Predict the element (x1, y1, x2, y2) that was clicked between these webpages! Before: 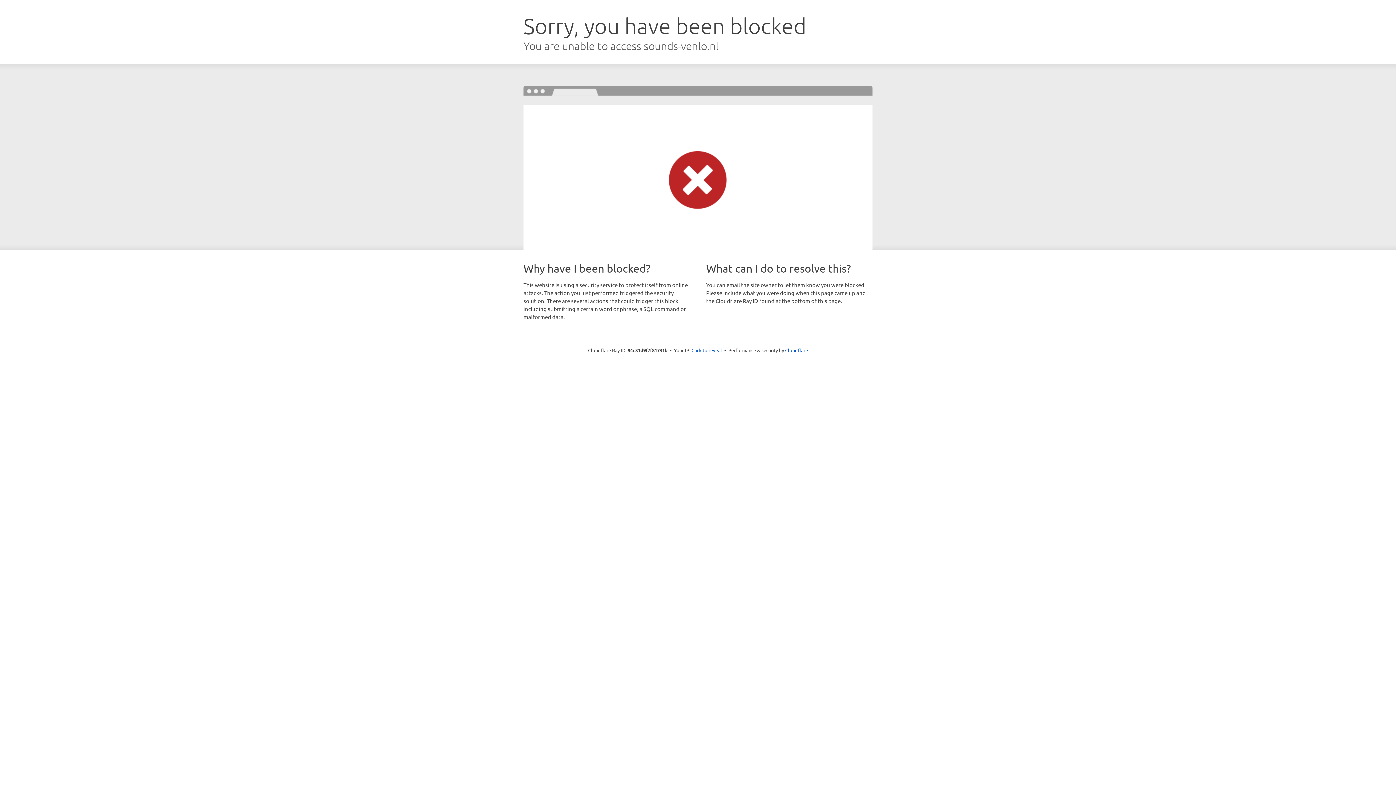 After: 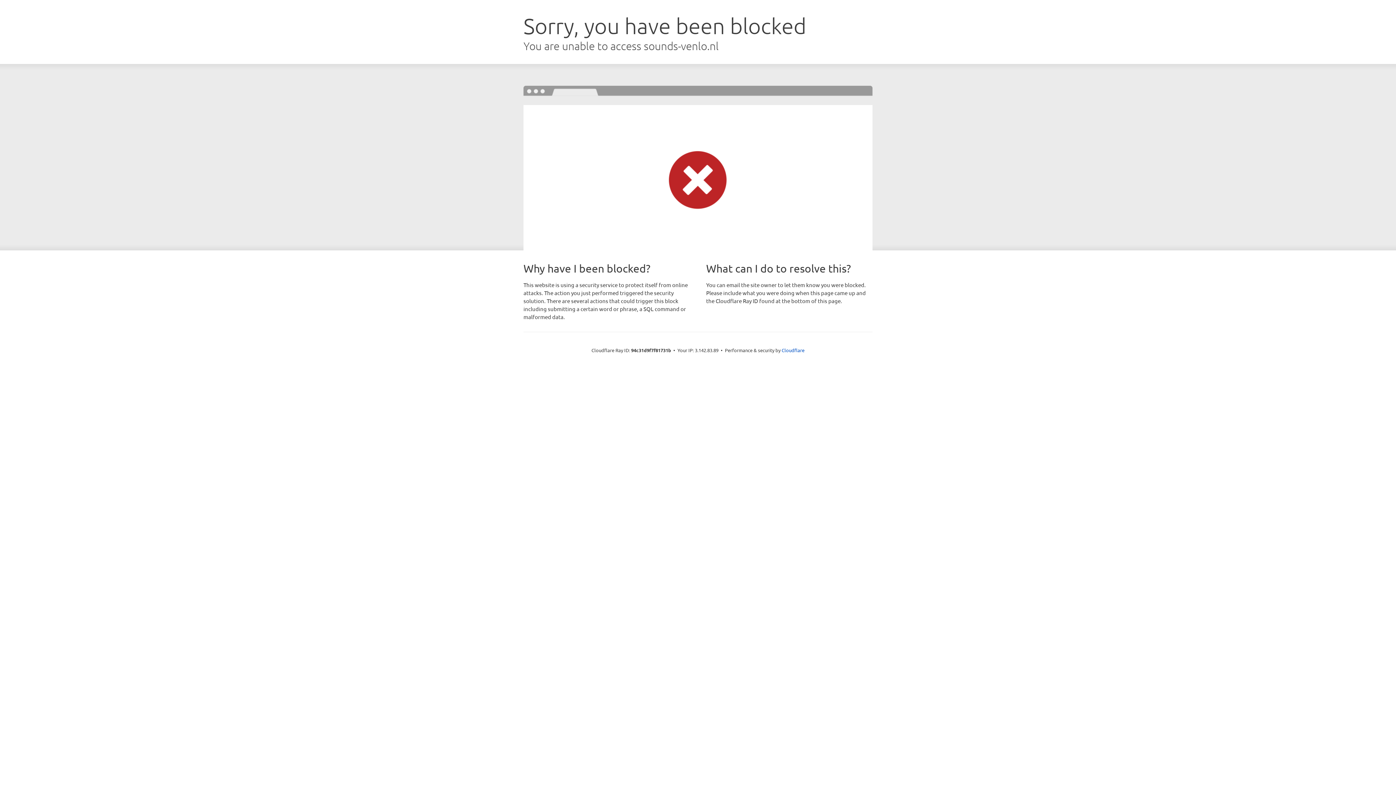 Action: bbox: (691, 346, 722, 353) label: Click to reveal